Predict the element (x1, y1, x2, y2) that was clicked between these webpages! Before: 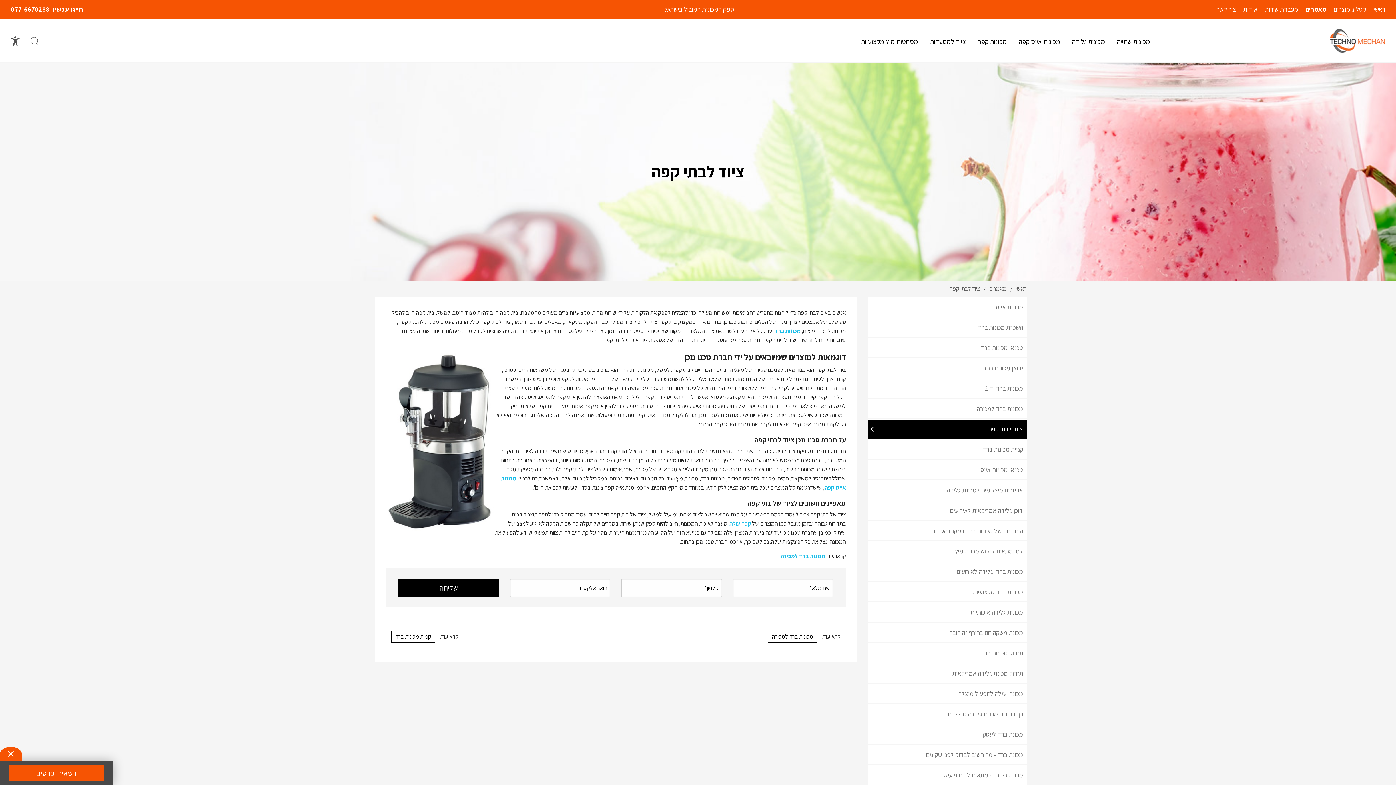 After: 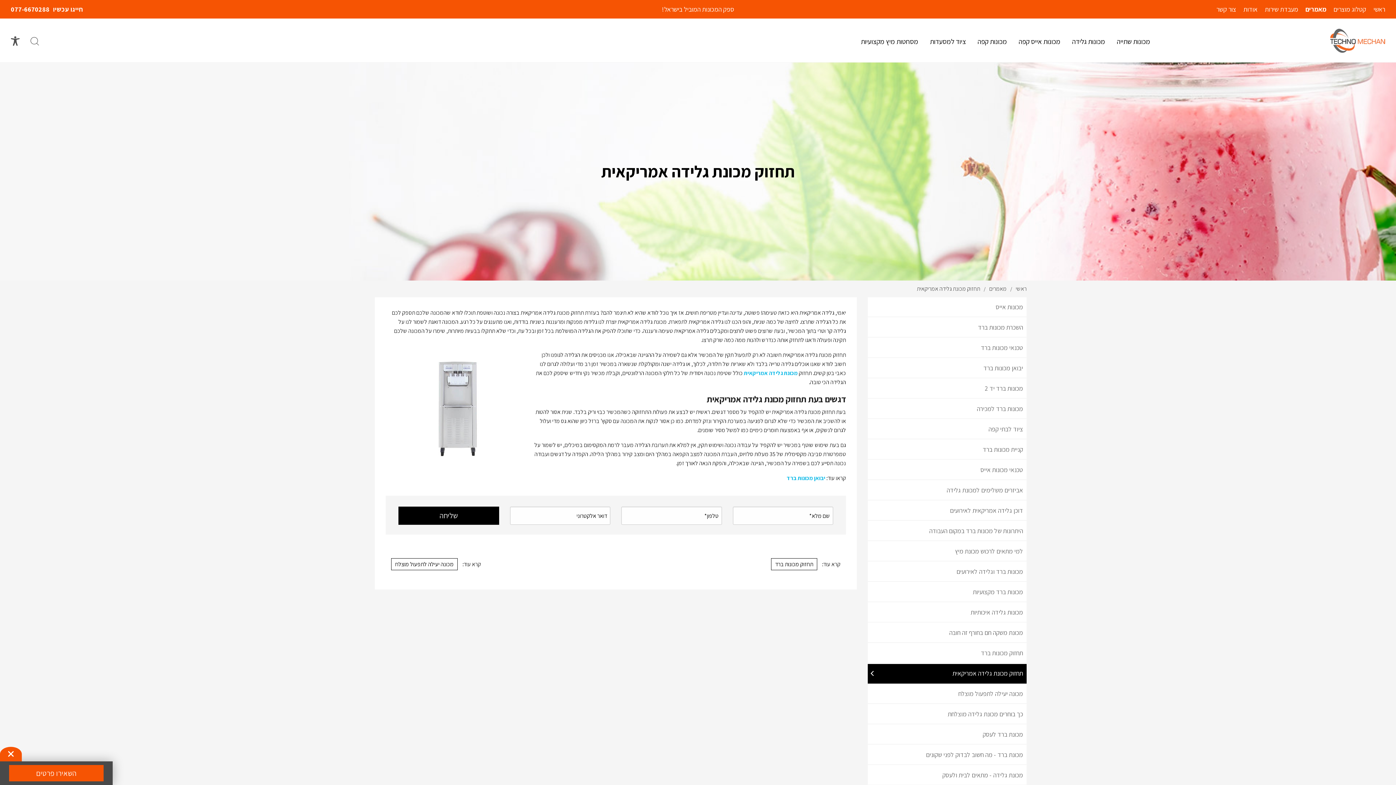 Action: bbox: (868, 664, 1026, 684) label: תחזוק מכונת גלידה אמריקאית